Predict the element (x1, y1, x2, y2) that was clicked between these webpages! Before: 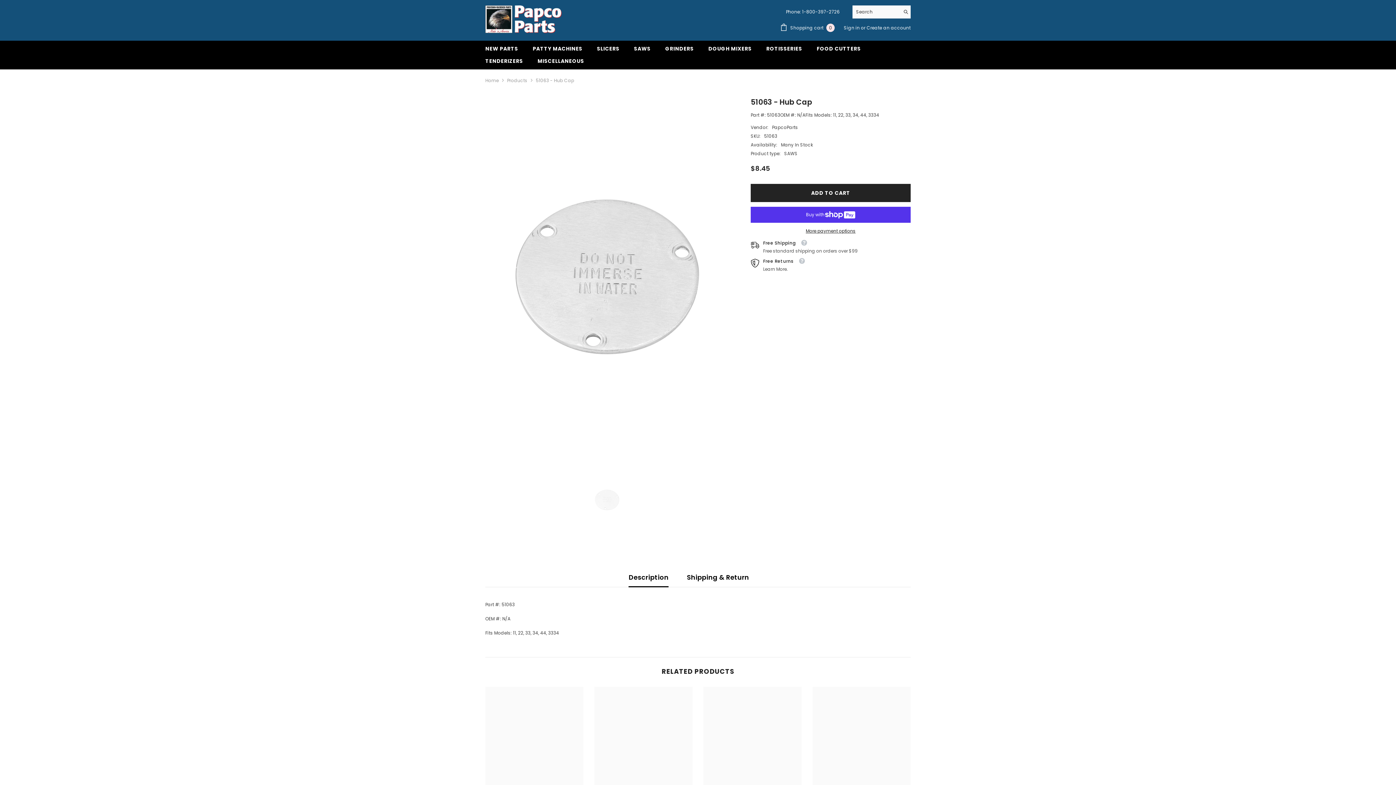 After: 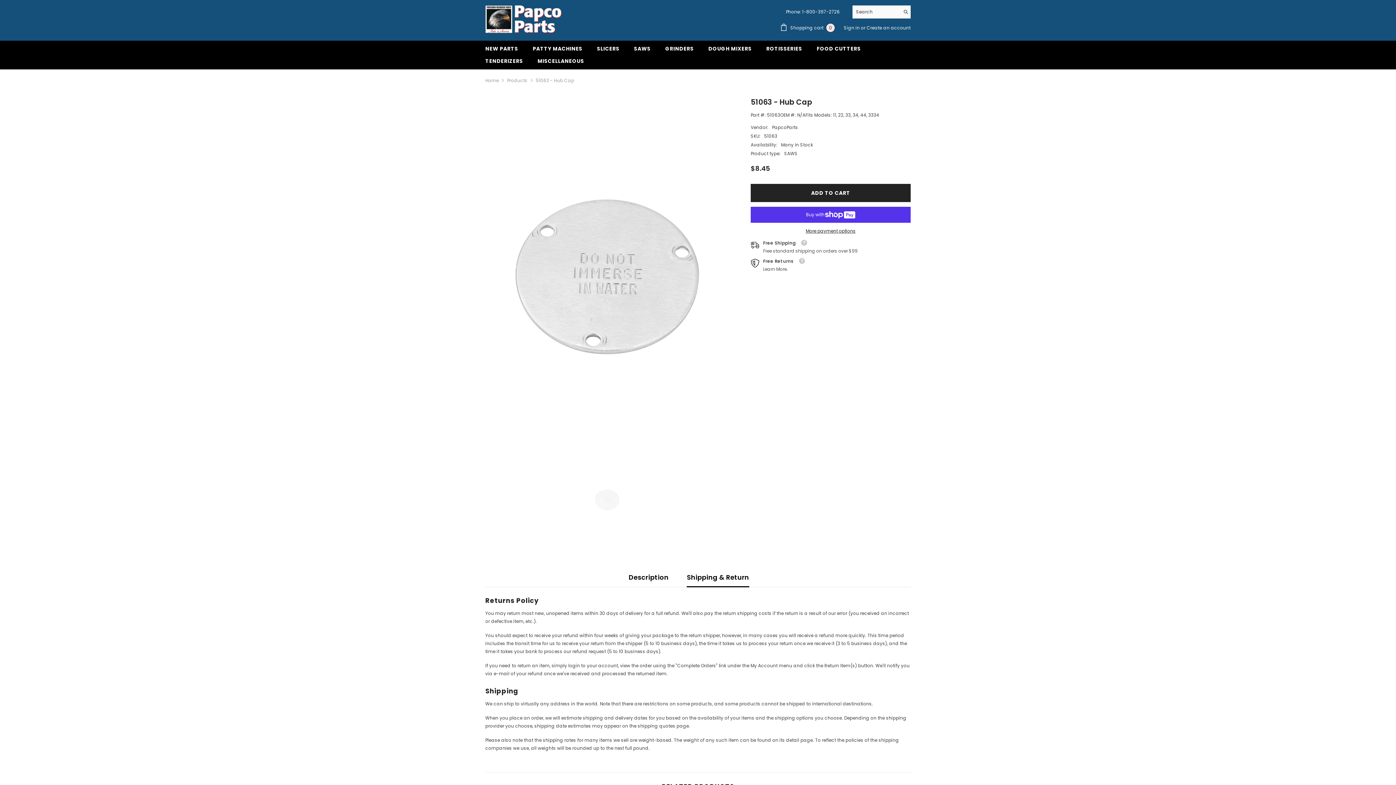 Action: bbox: (687, 568, 749, 587) label: Shipping & Return